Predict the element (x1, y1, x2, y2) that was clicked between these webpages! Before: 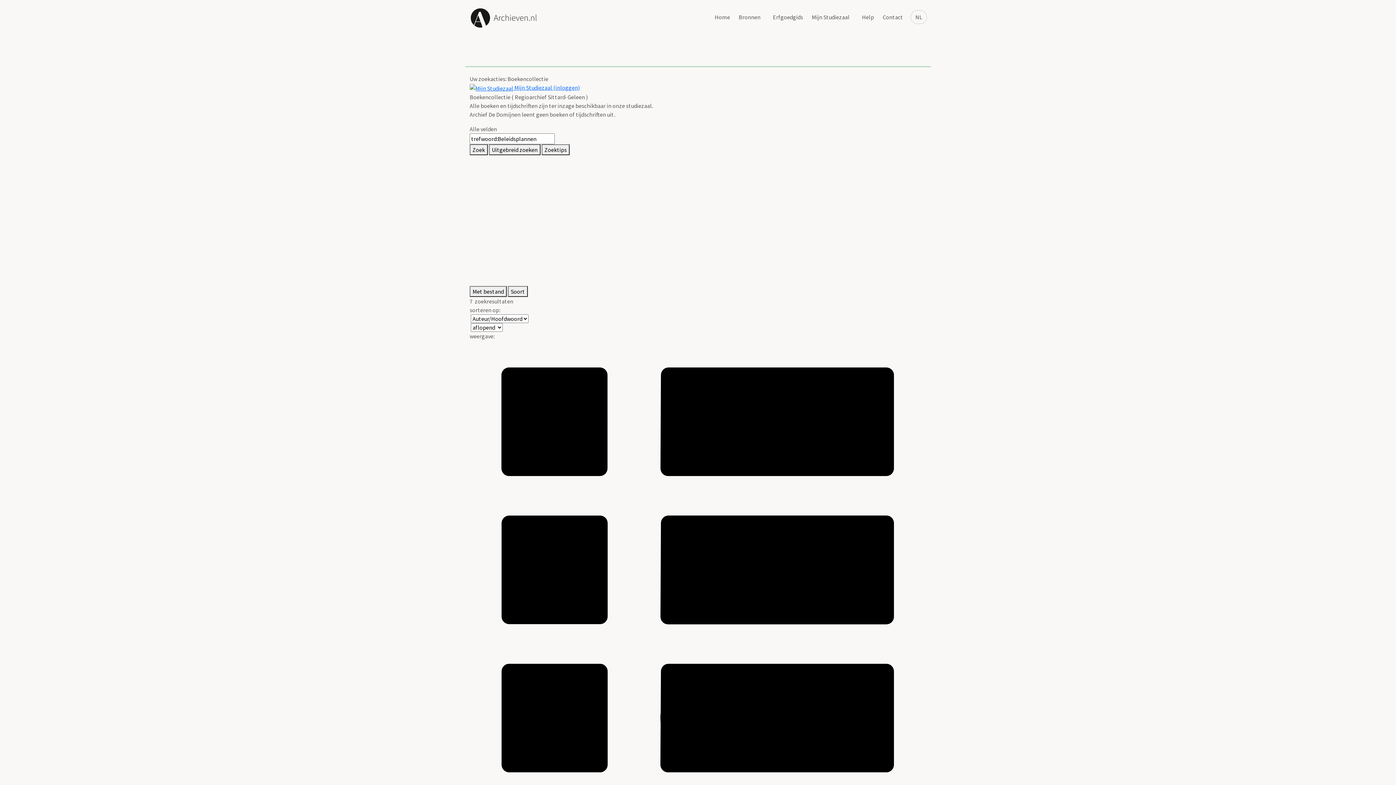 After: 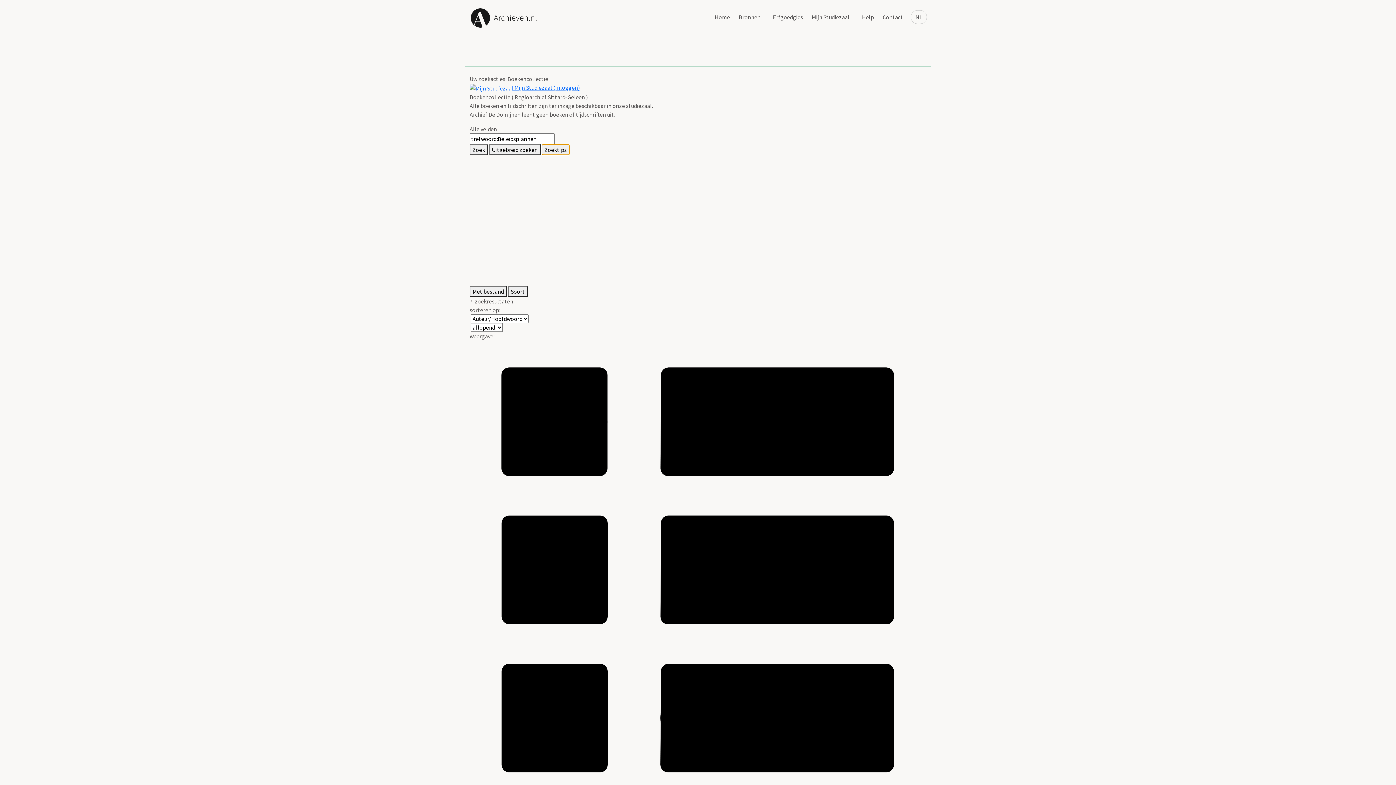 Action: bbox: (541, 144, 569, 155) label: Zoektips